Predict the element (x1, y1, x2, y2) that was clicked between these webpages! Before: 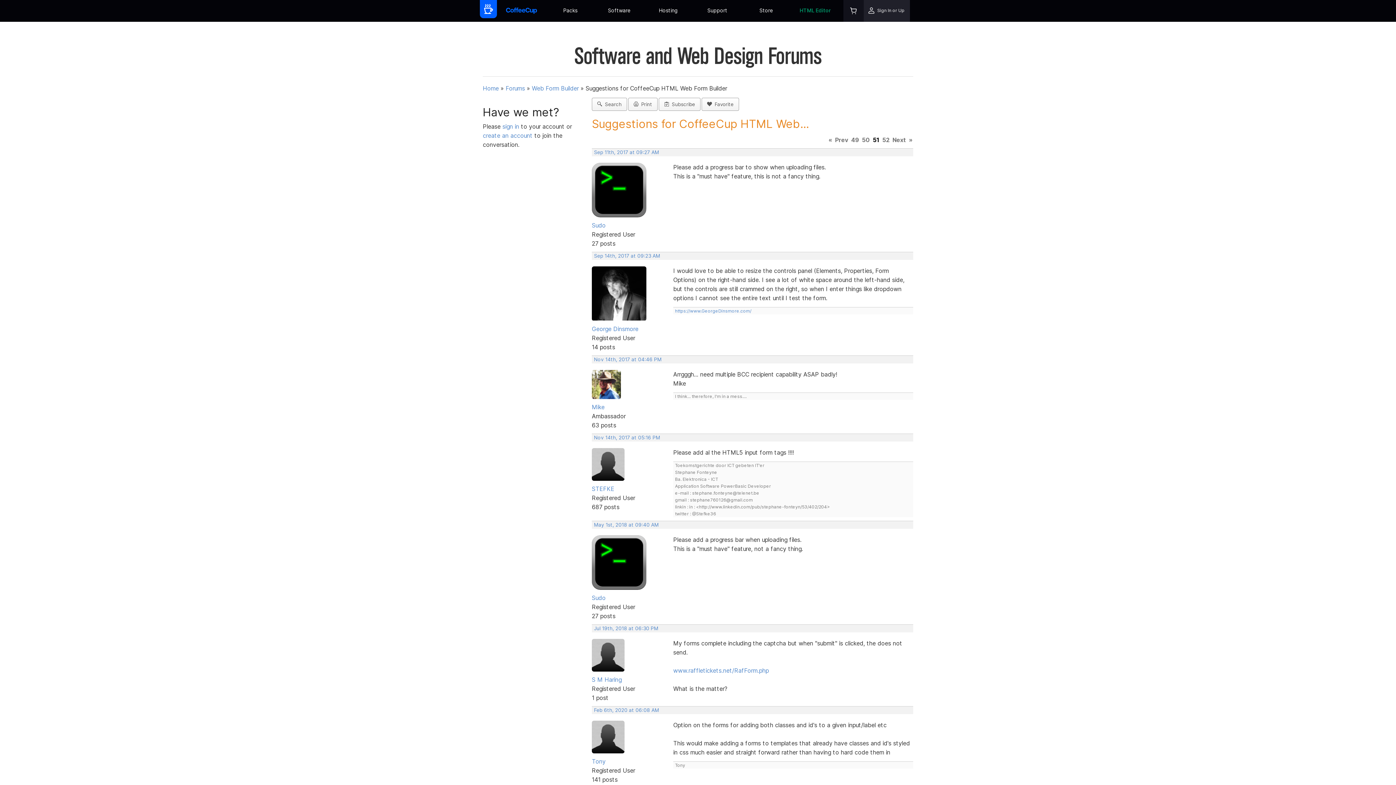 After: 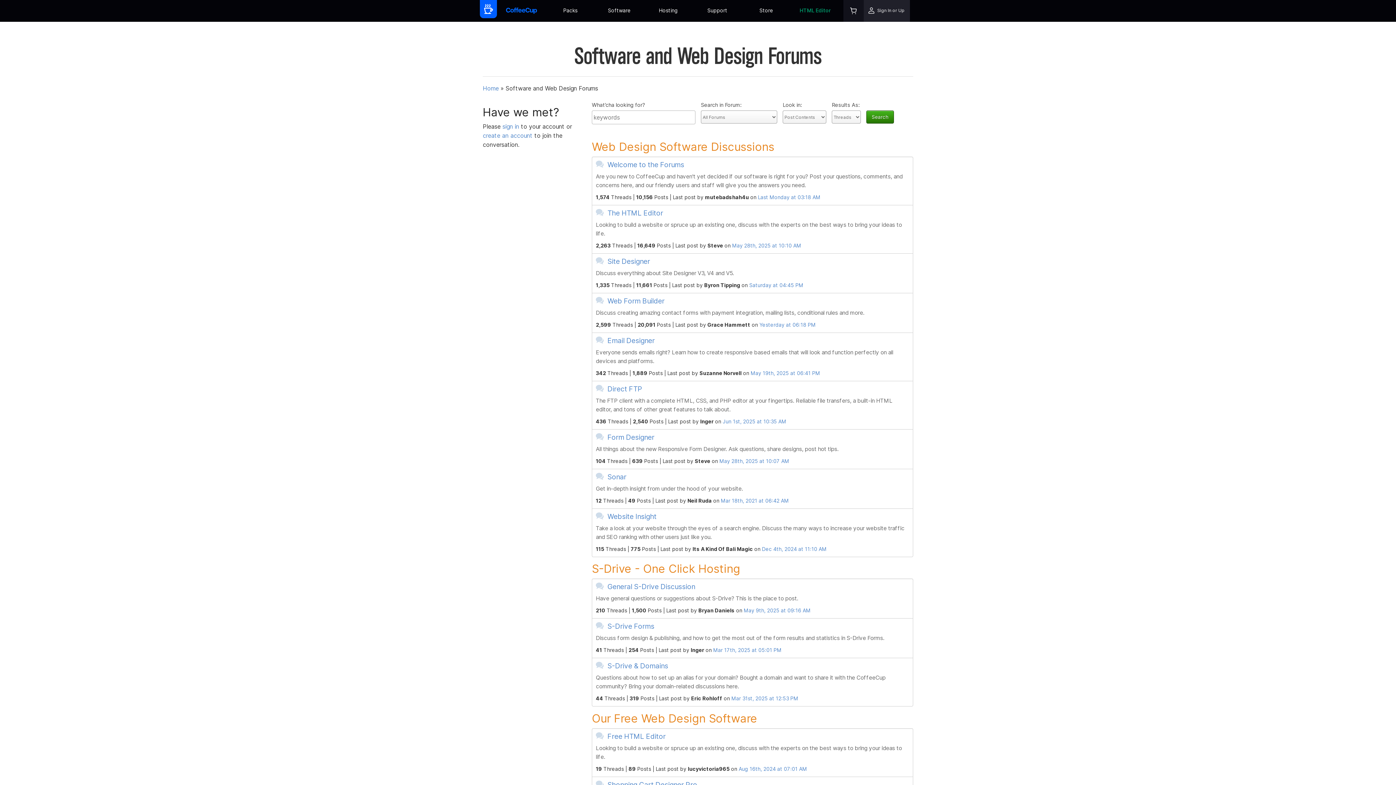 Action: bbox: (505, 84, 525, 92) label: Forums